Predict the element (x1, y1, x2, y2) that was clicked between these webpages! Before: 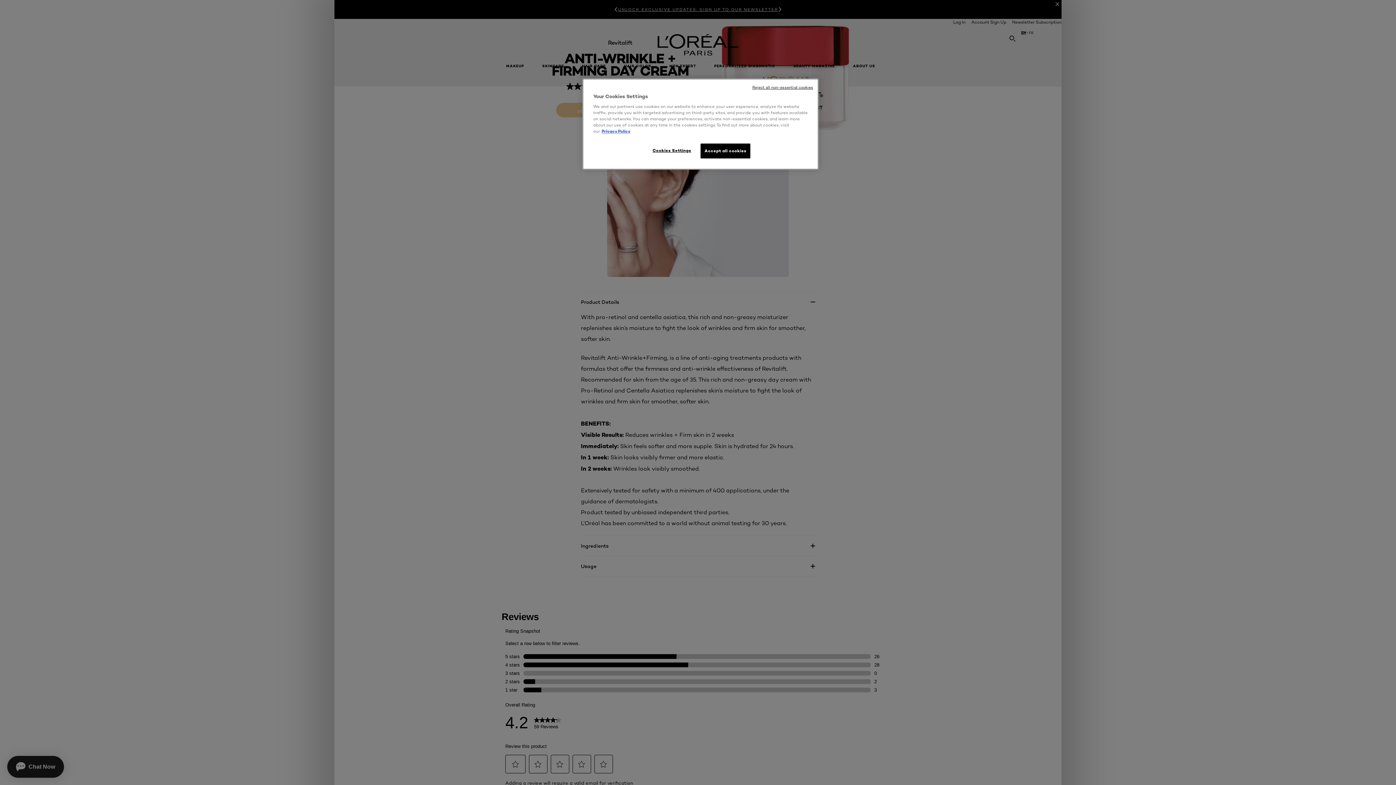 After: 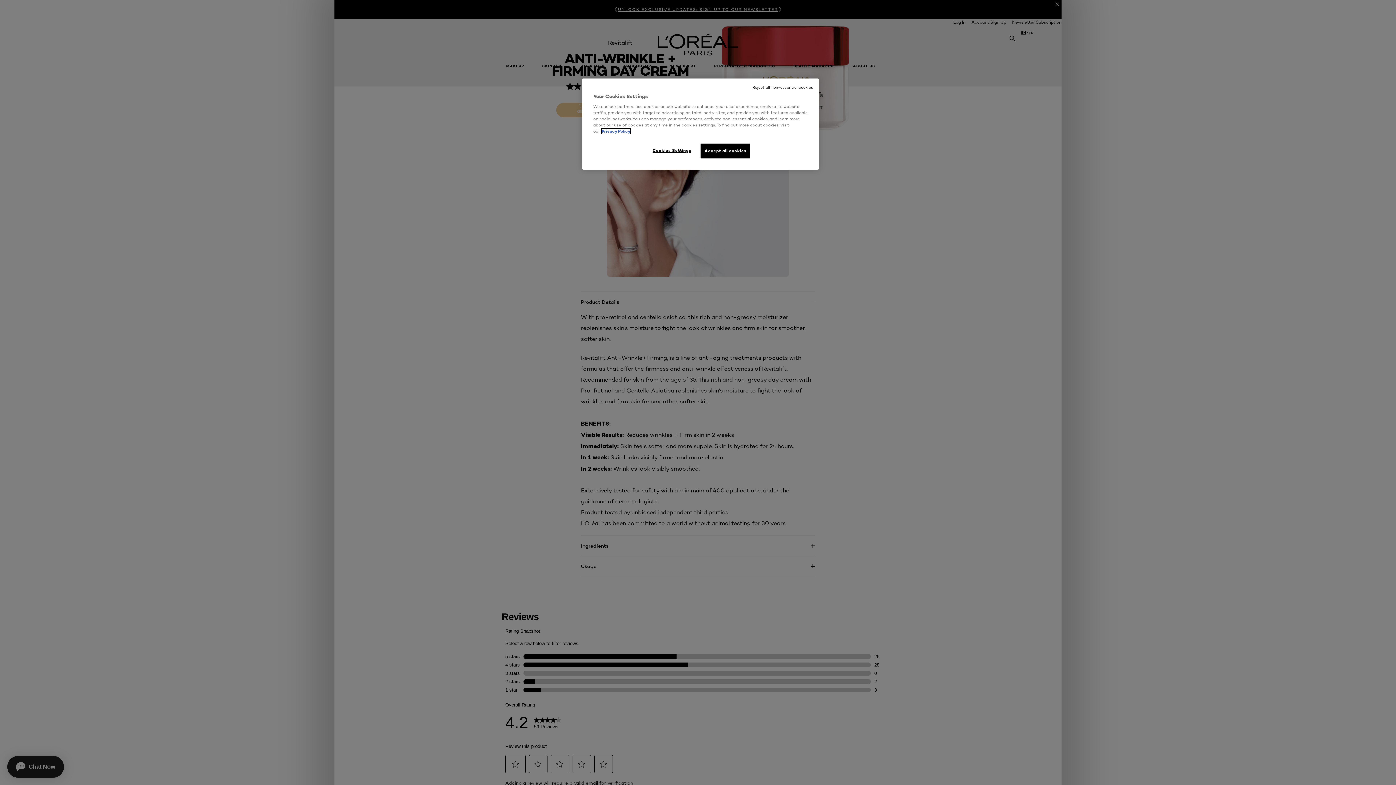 Action: label: More information about your privacy, opens in a new tab bbox: (601, 128, 630, 133)